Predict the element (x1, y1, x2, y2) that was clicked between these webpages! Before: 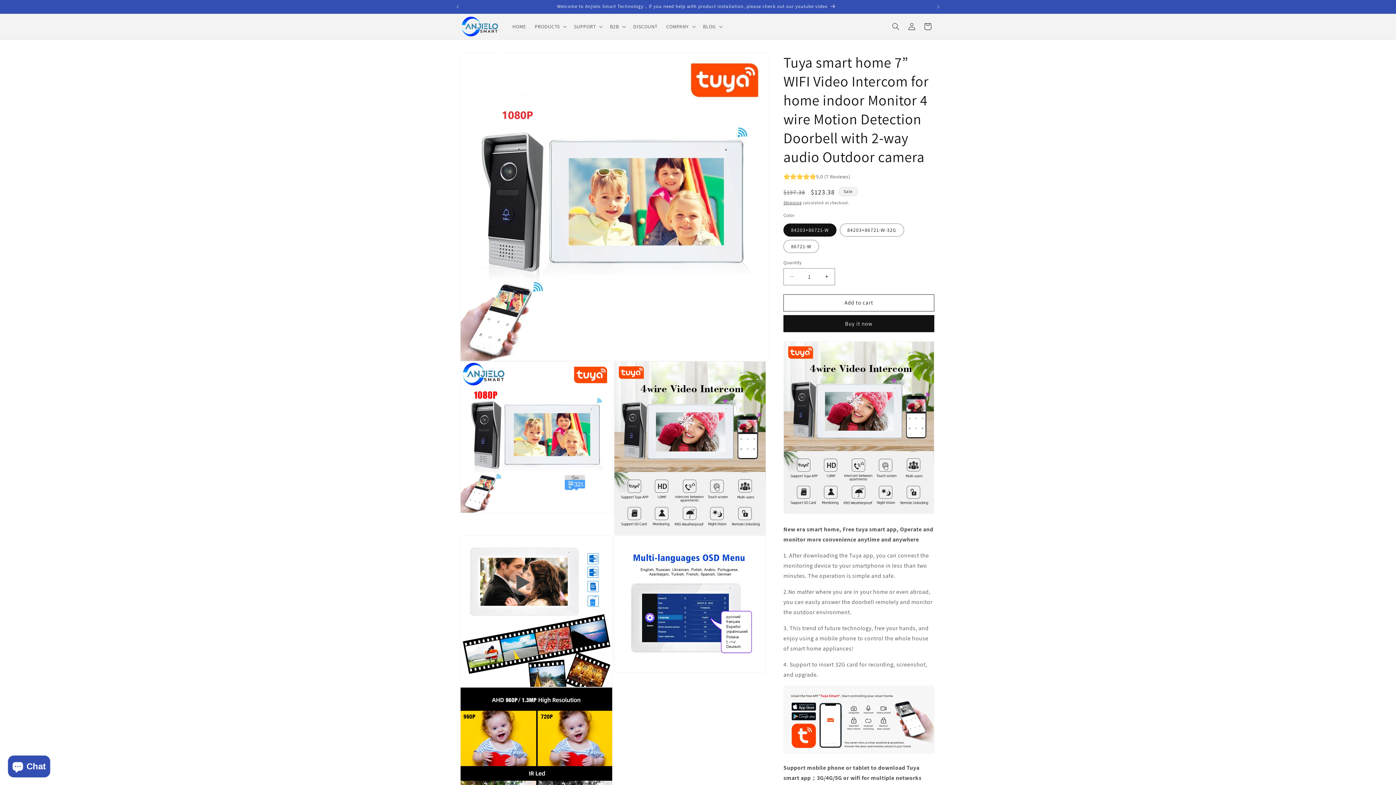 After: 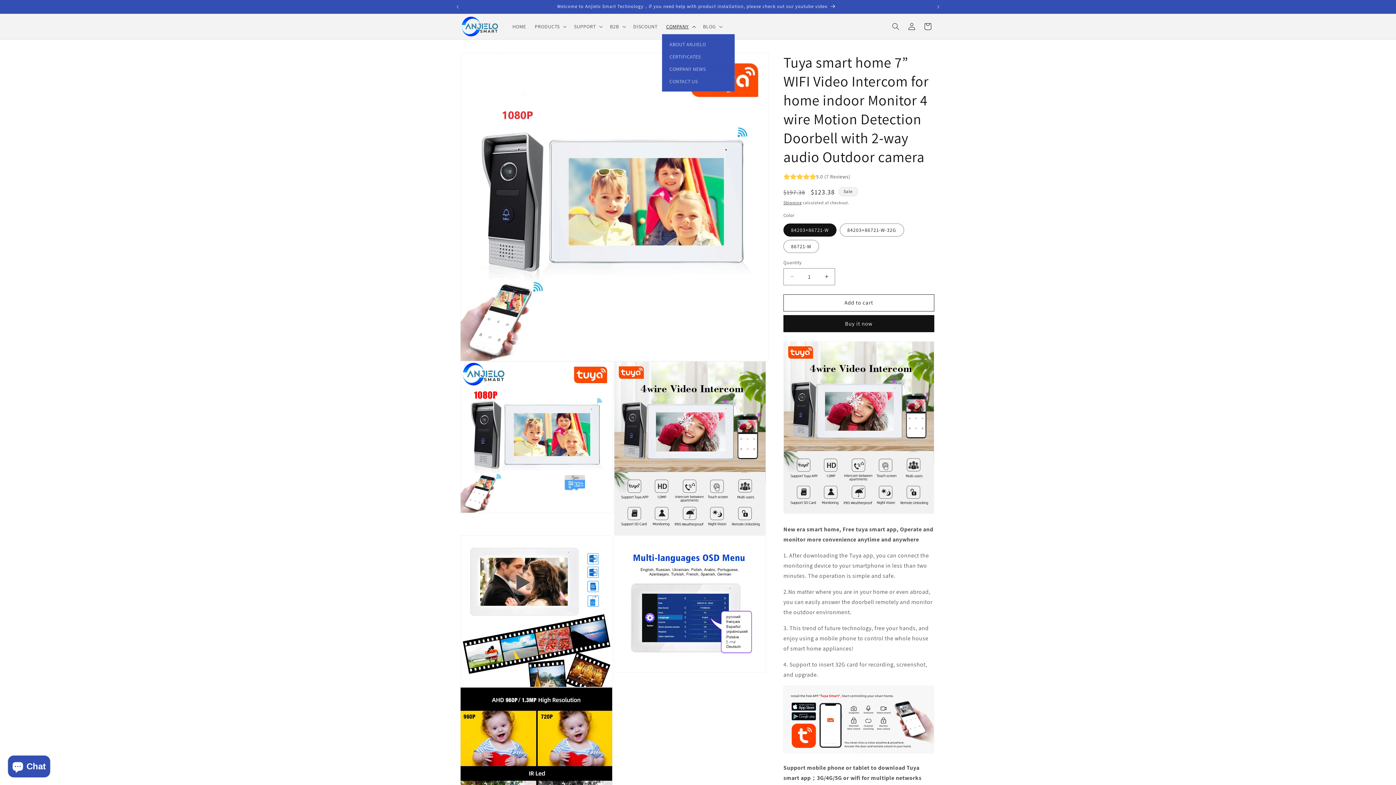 Action: bbox: (662, 18, 698, 34) label: COMPANY